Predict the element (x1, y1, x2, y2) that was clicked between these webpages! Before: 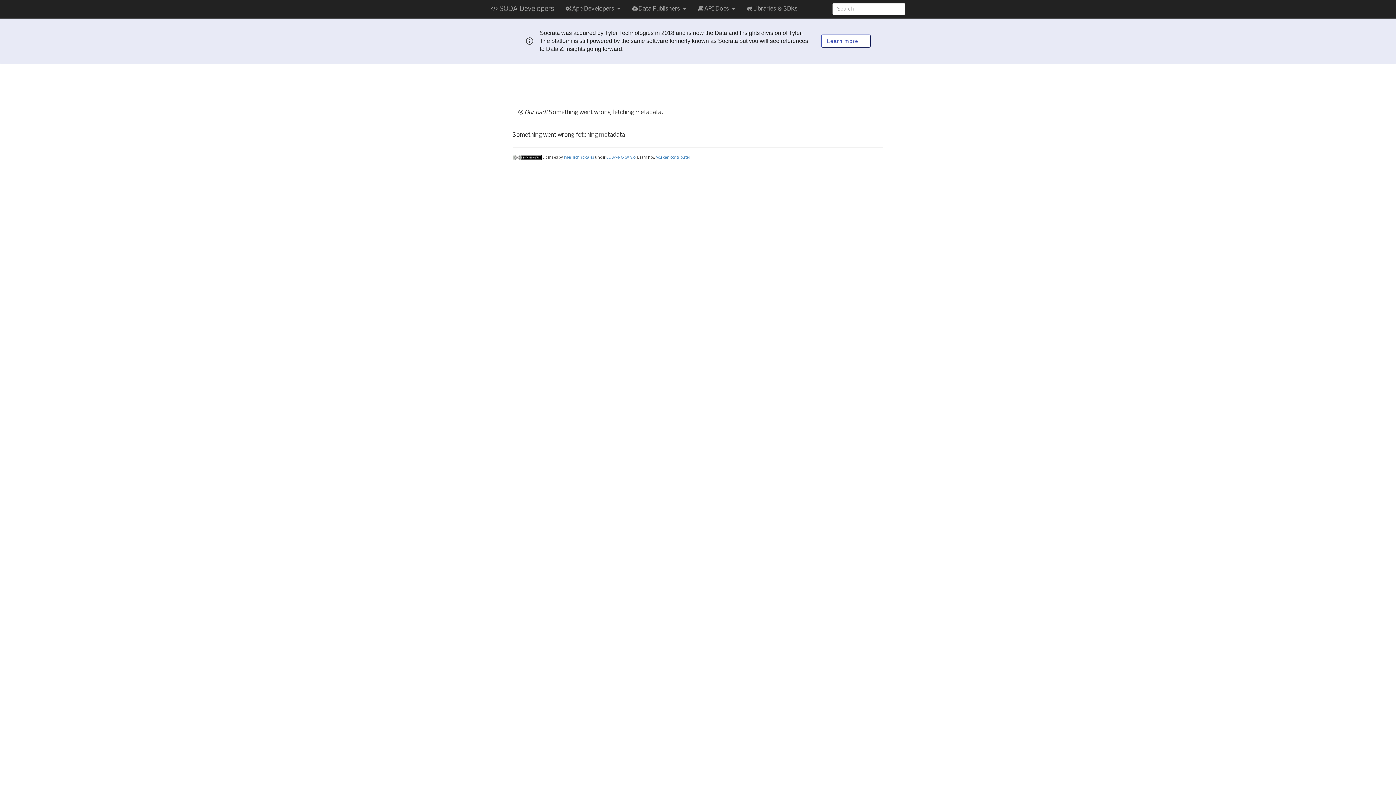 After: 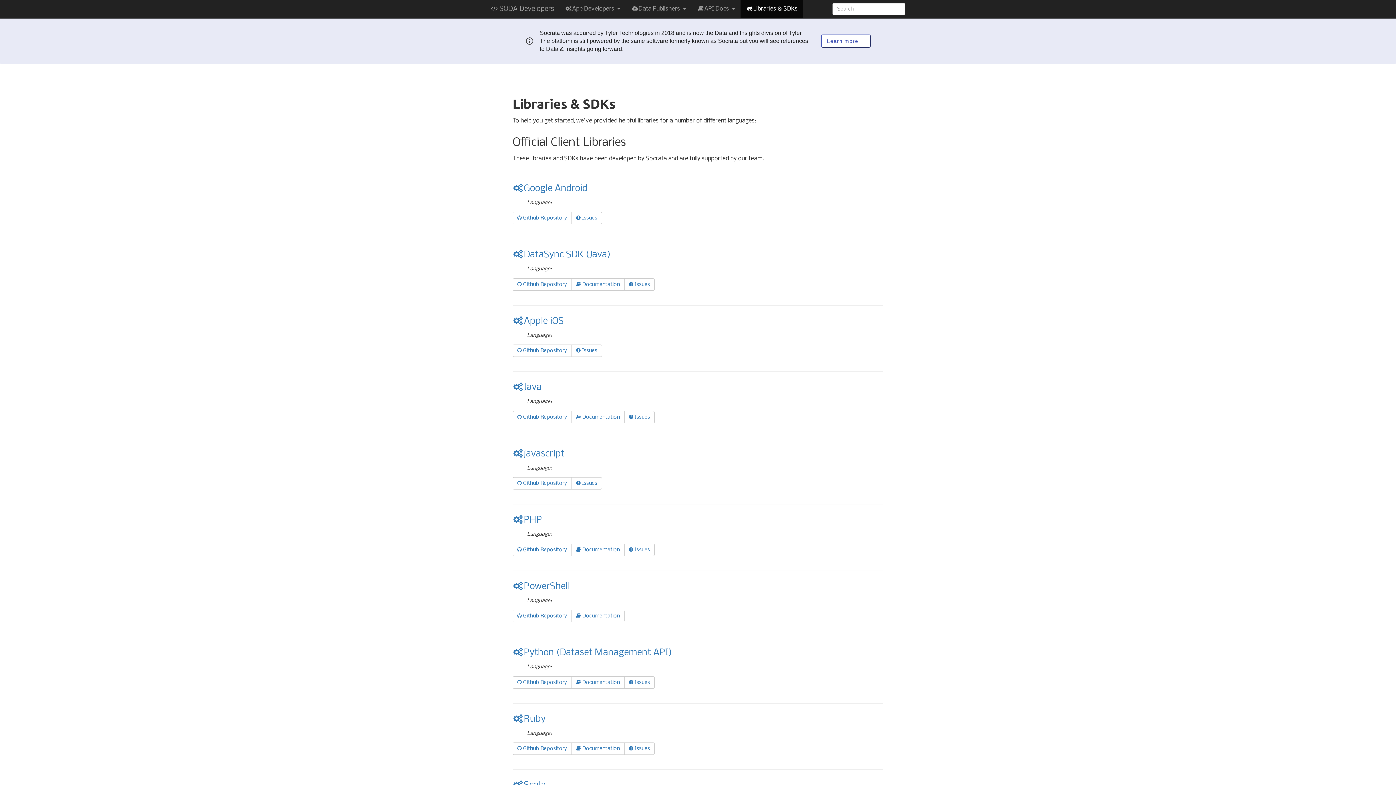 Action: bbox: (740, 0, 803, 18) label: Libraries & SDKs